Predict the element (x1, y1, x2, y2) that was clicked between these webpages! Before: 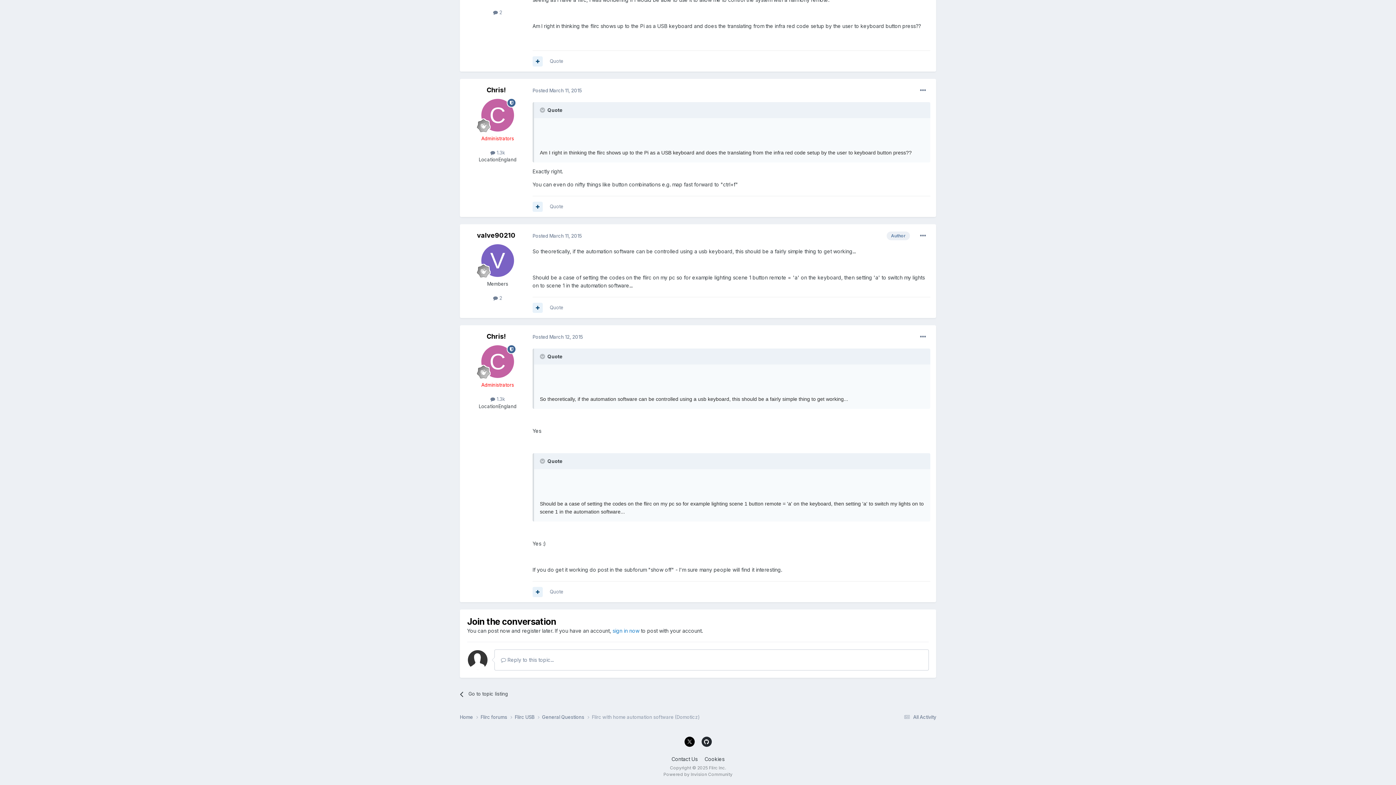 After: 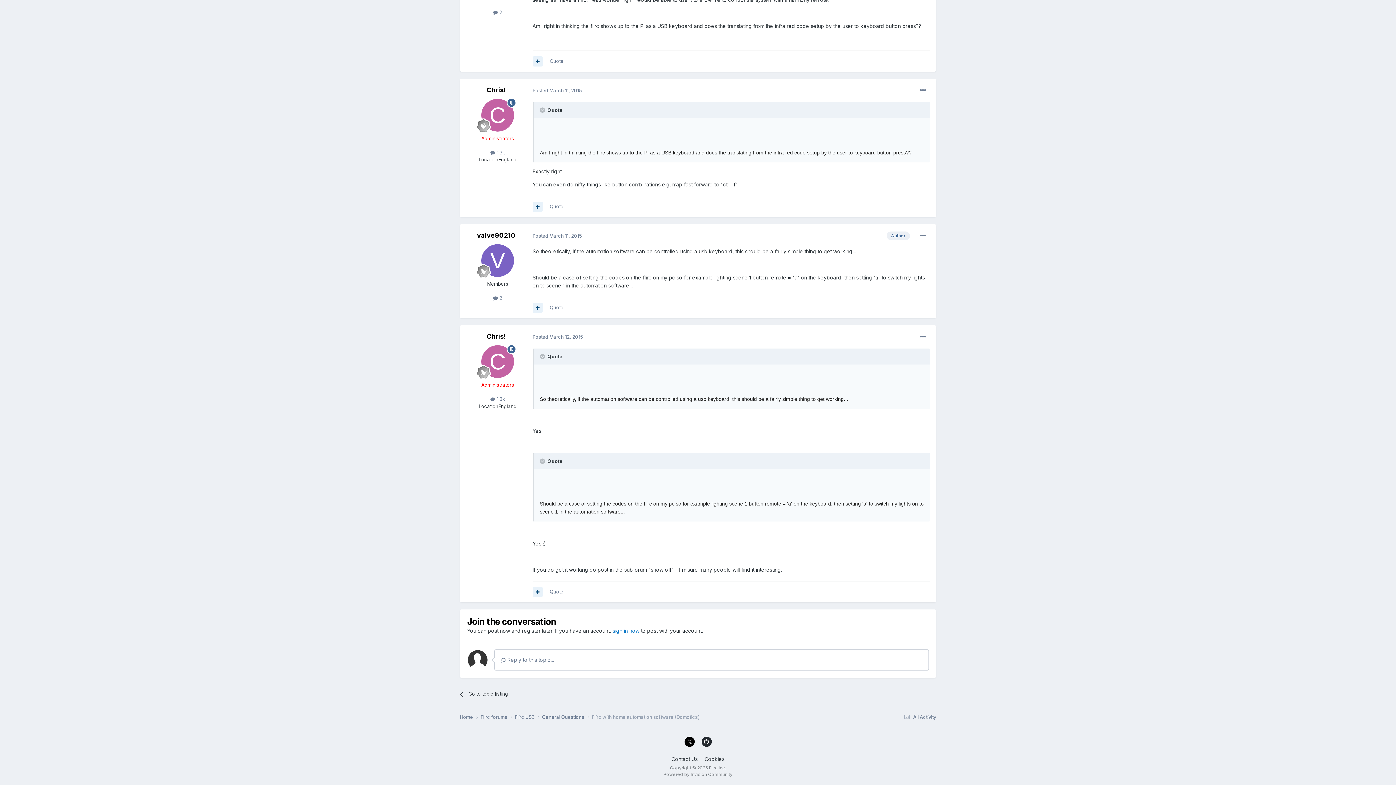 Action: bbox: (701, 737, 711, 747)